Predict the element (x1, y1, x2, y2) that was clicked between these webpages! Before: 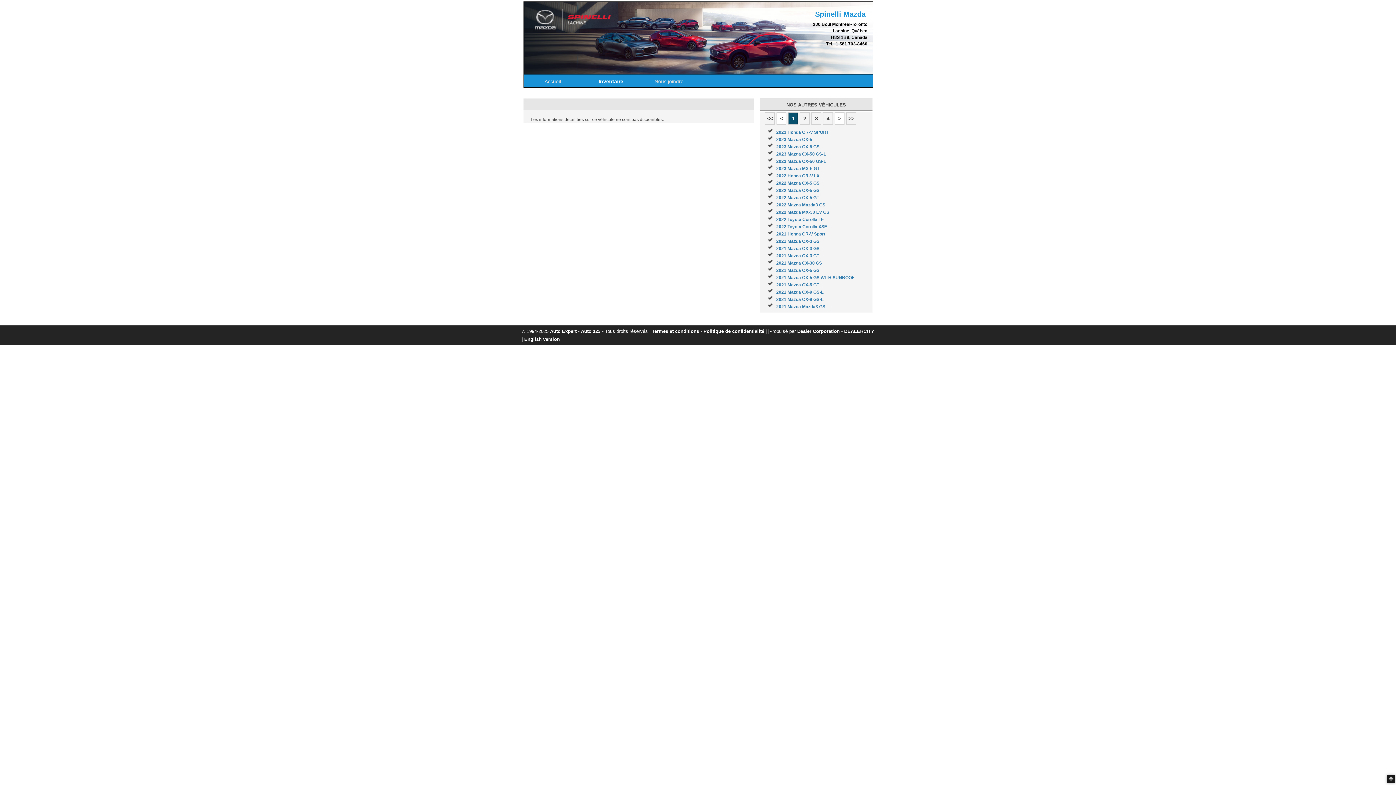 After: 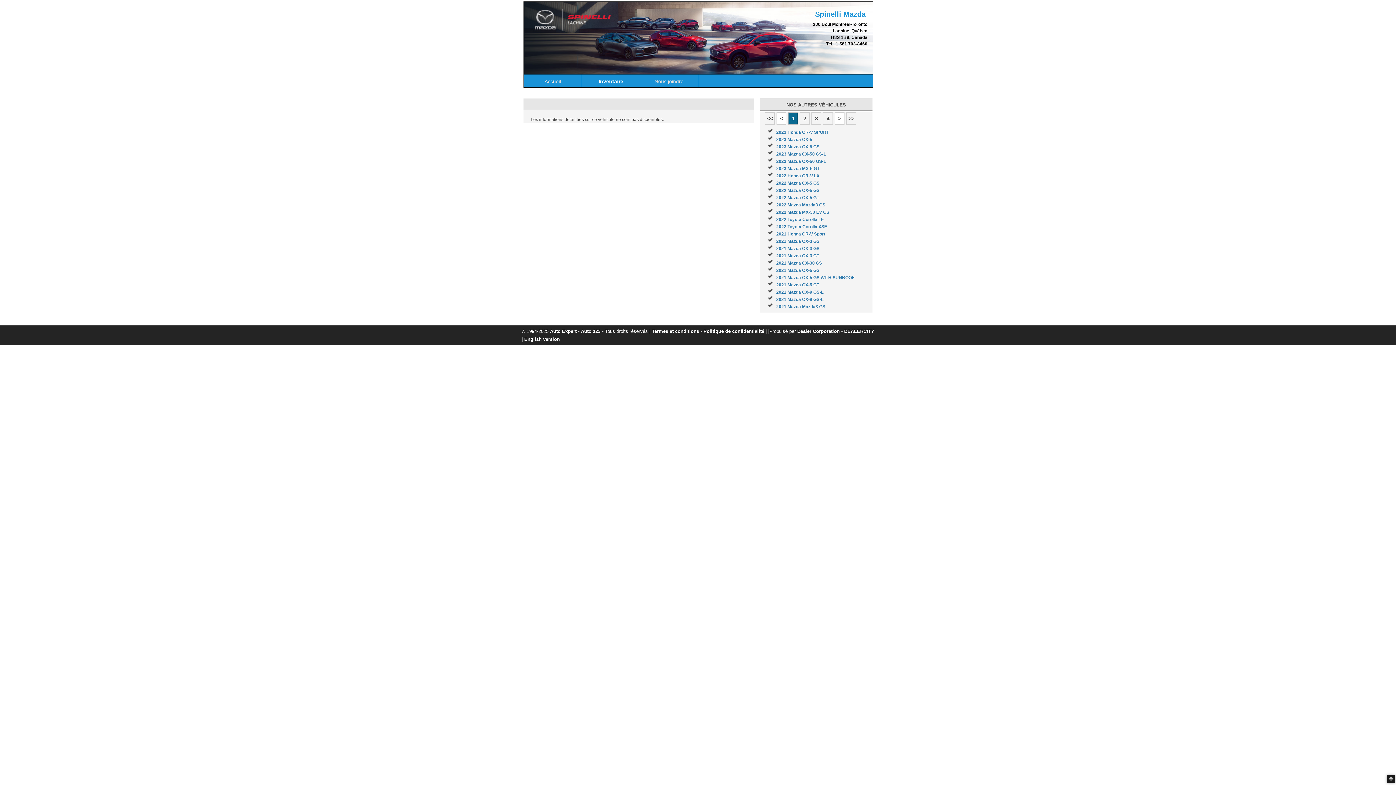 Action: bbox: (788, 112, 798, 124) label: 1